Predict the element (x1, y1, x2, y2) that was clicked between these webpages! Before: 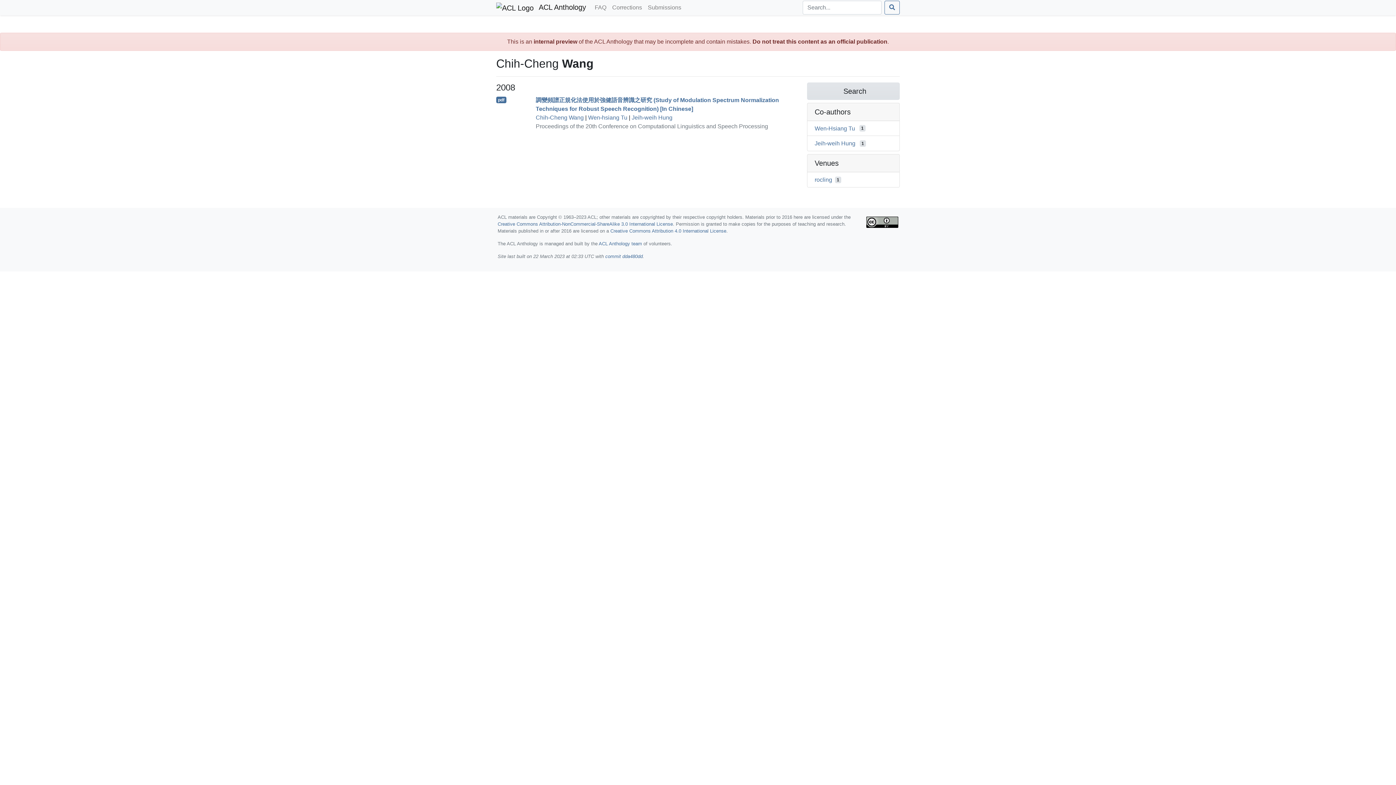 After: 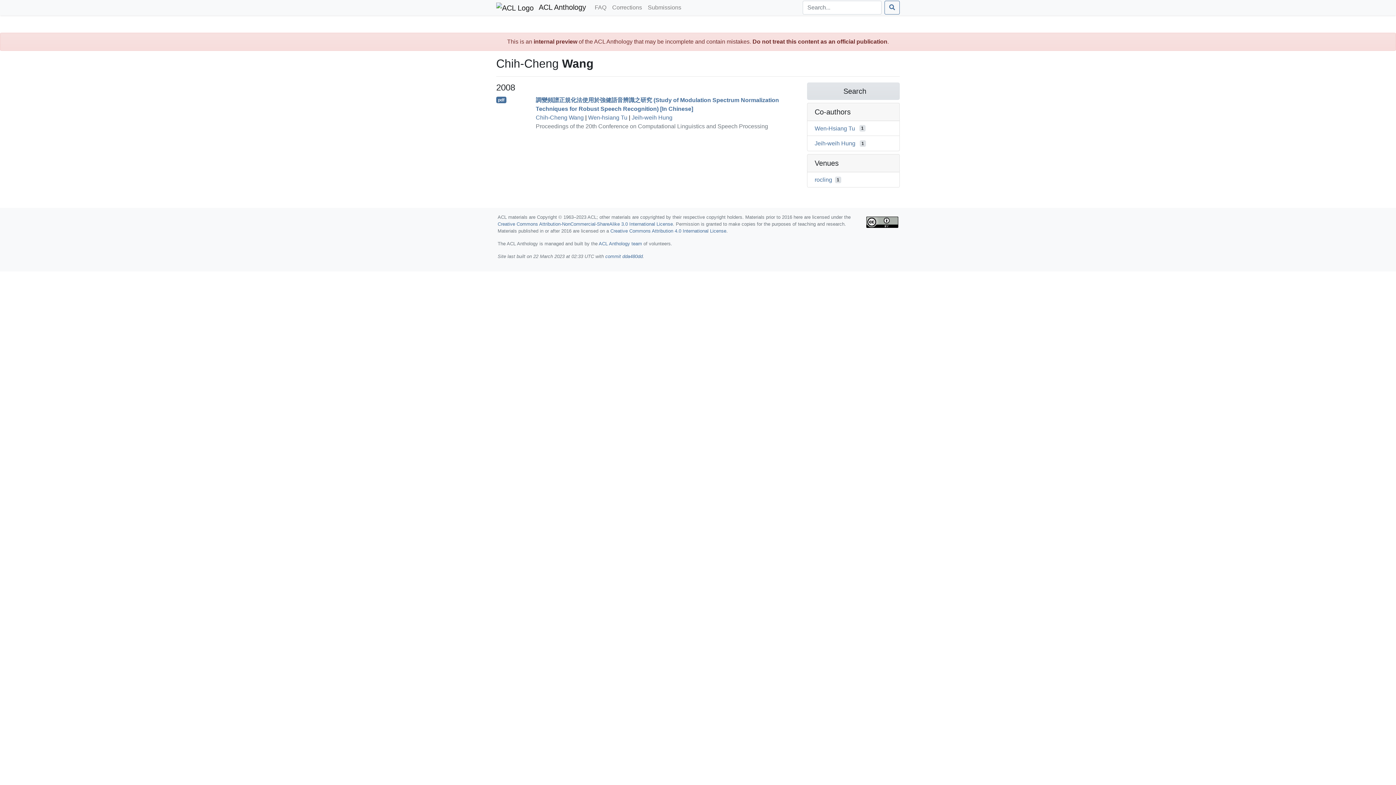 Action: label: Chih-Cheng Wang bbox: (535, 114, 583, 120)